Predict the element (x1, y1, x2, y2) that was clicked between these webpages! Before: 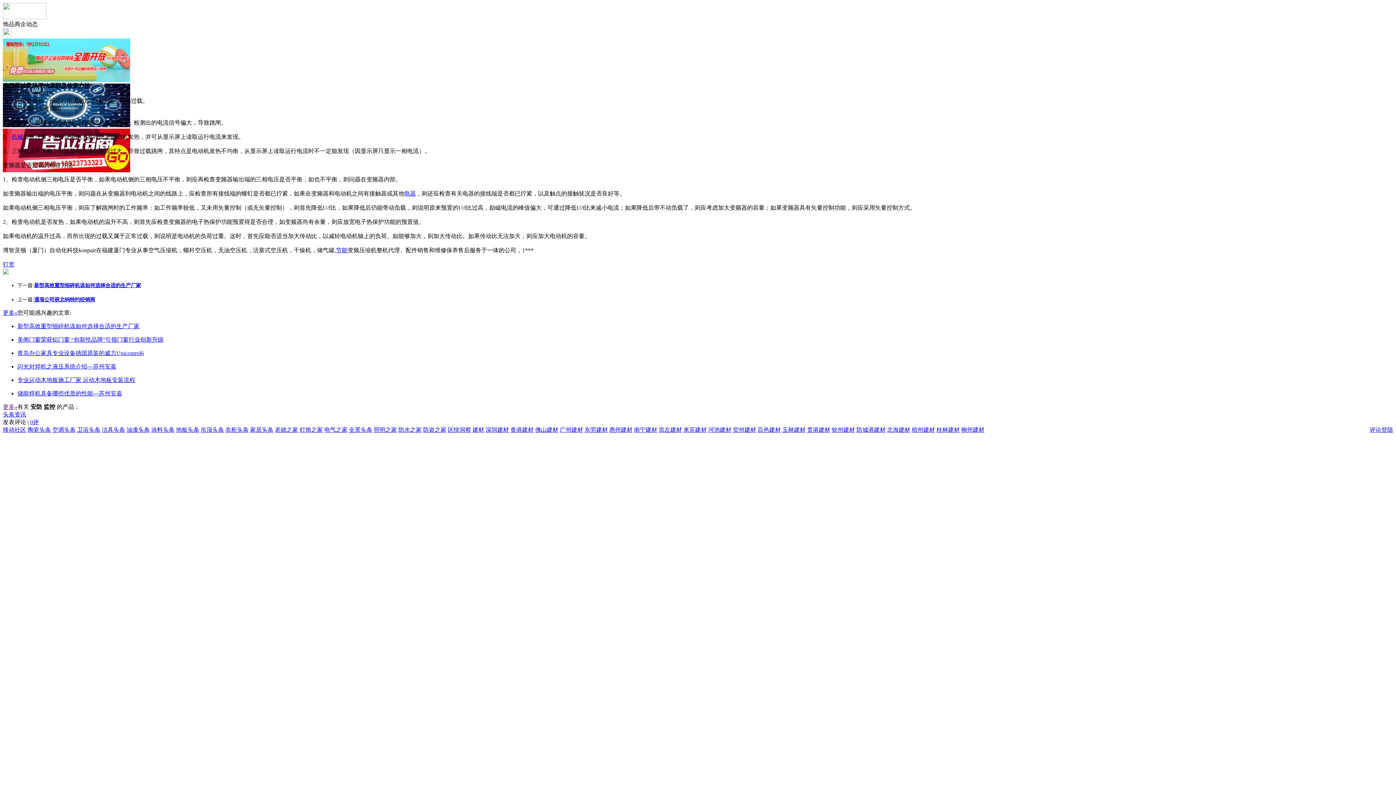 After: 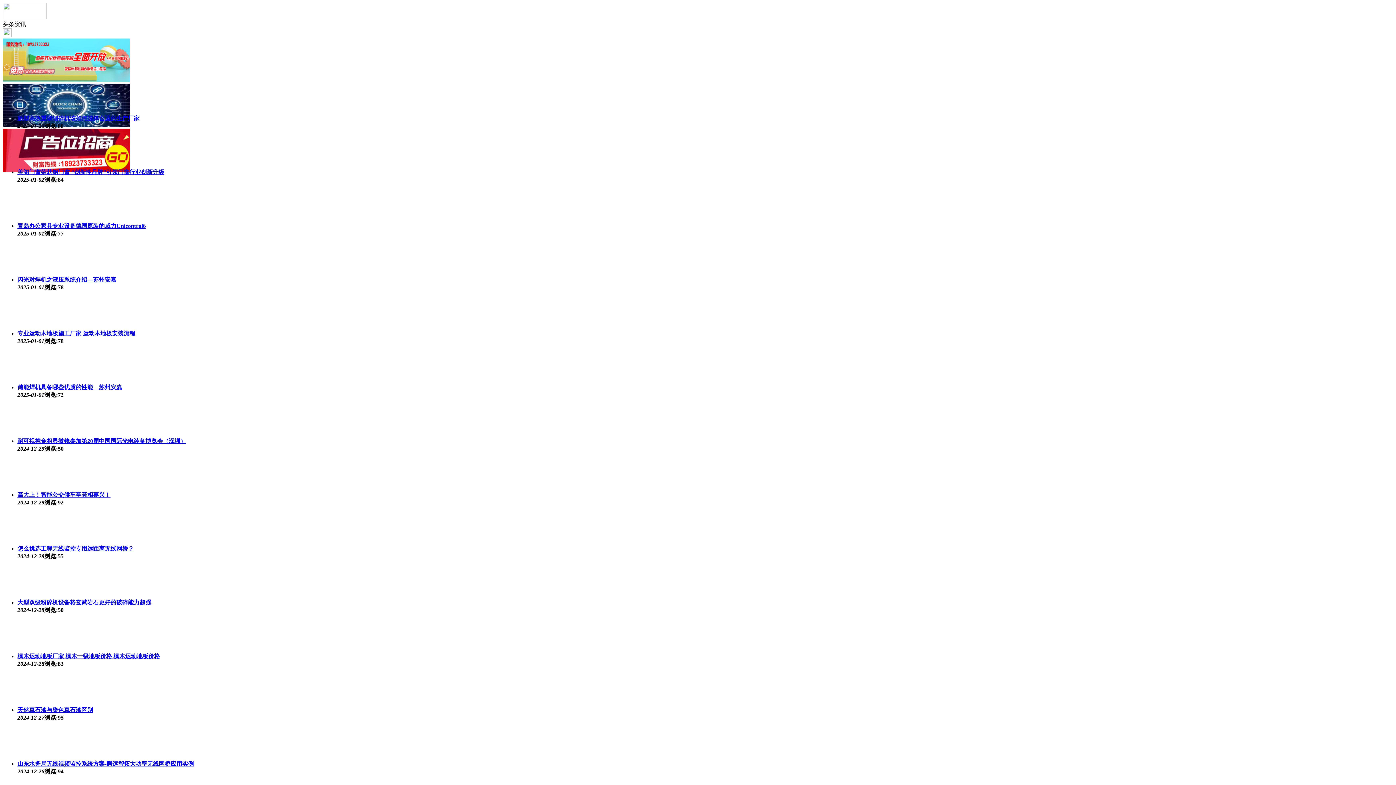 Action: label: 更多» bbox: (2, 309, 17, 316)